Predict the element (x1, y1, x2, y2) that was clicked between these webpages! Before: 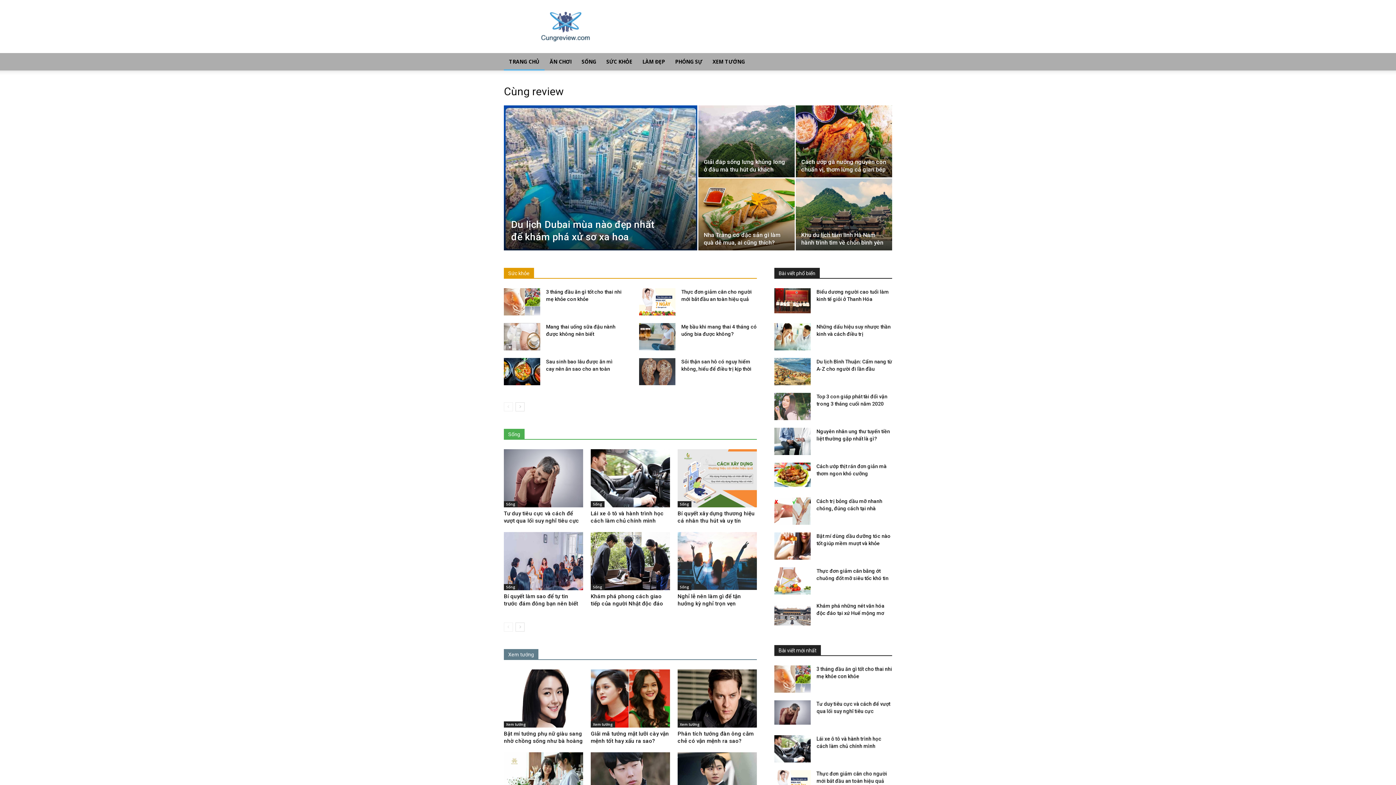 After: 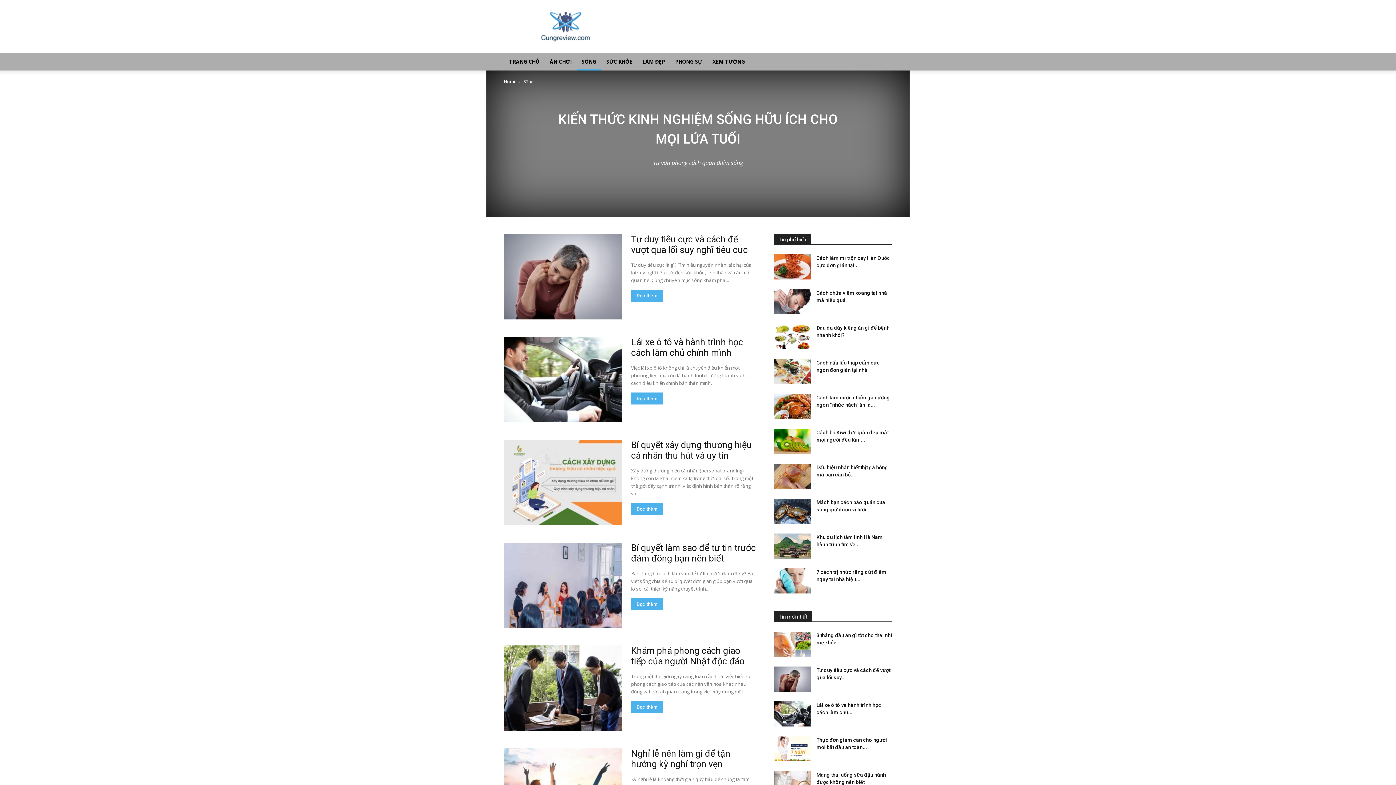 Action: bbox: (504, 584, 517, 590) label: Sống